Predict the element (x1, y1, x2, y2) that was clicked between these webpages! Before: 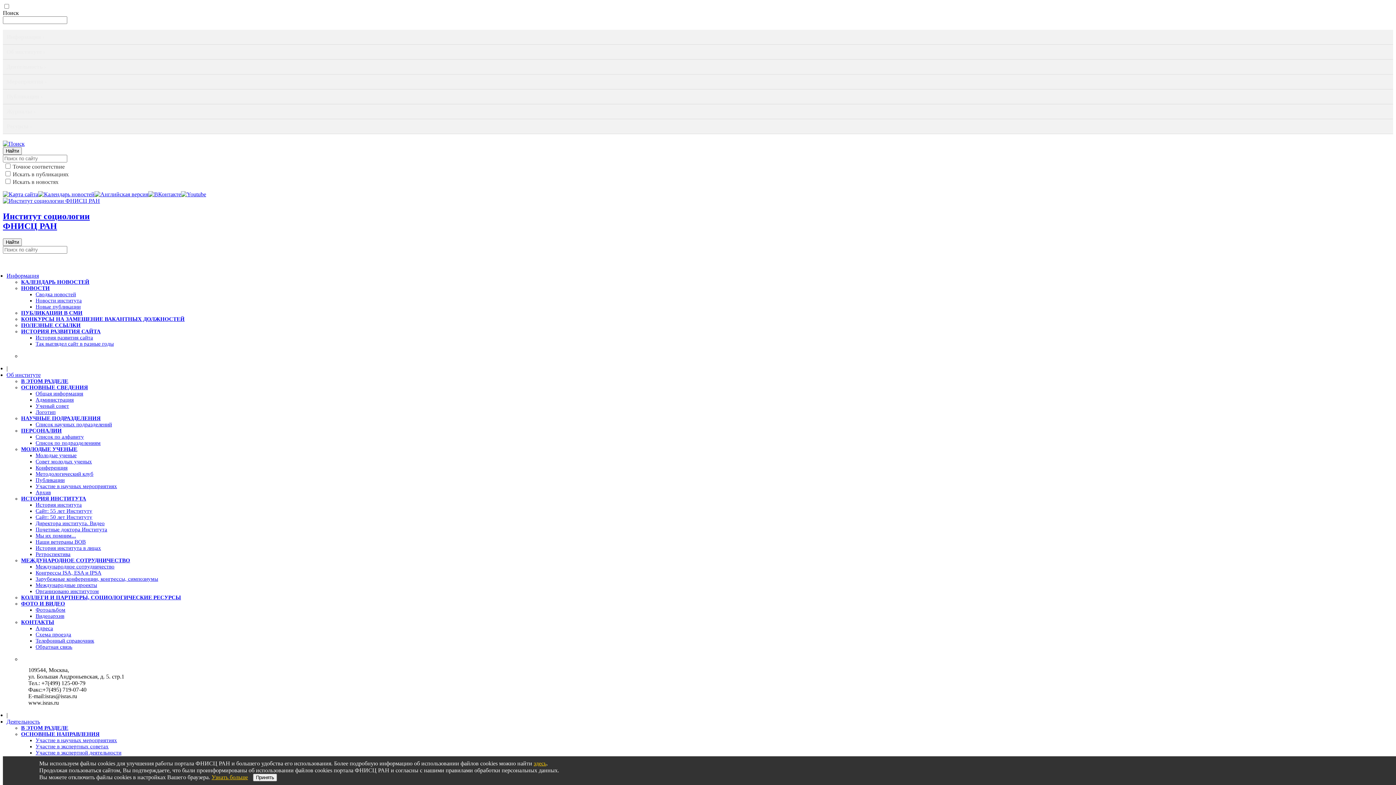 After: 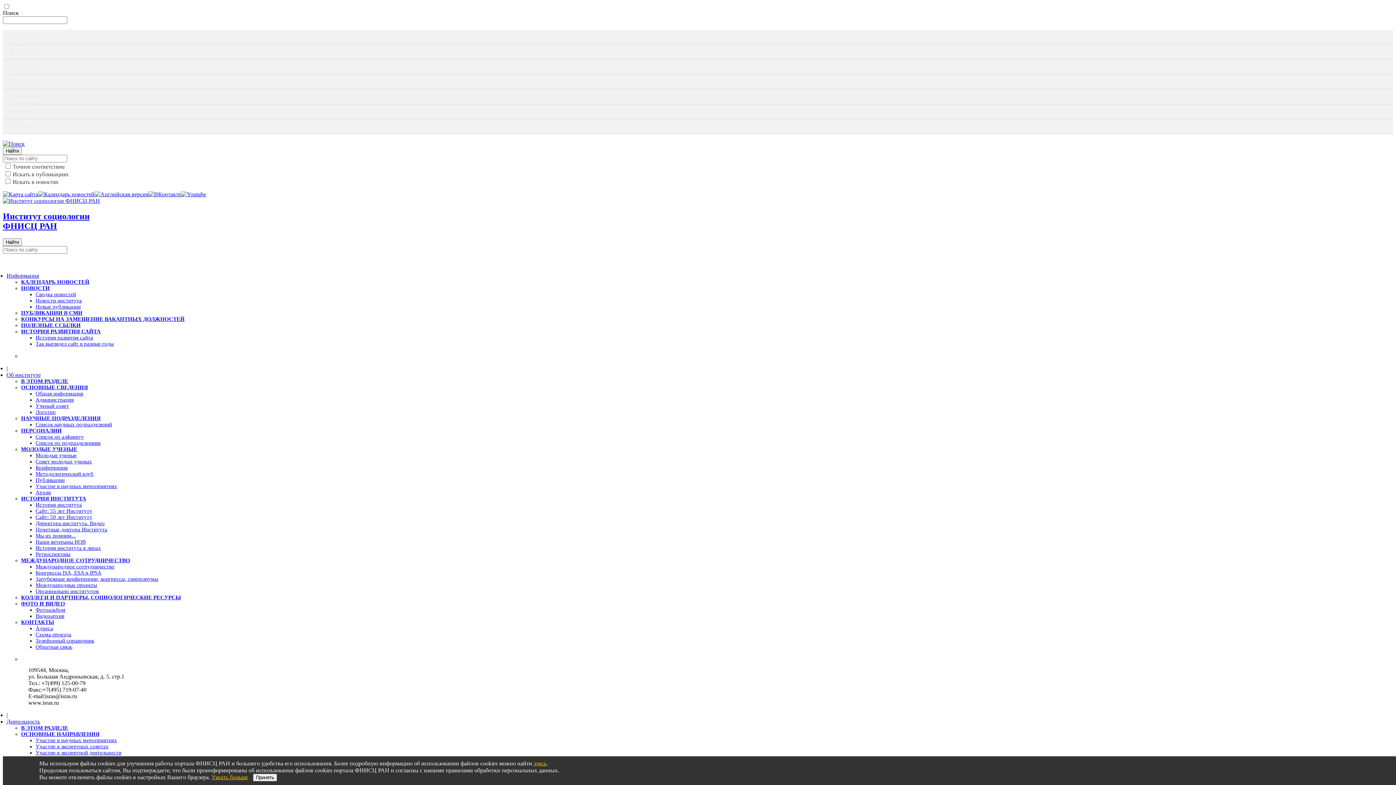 Action: label: Директора института. Видео bbox: (35, 520, 104, 526)